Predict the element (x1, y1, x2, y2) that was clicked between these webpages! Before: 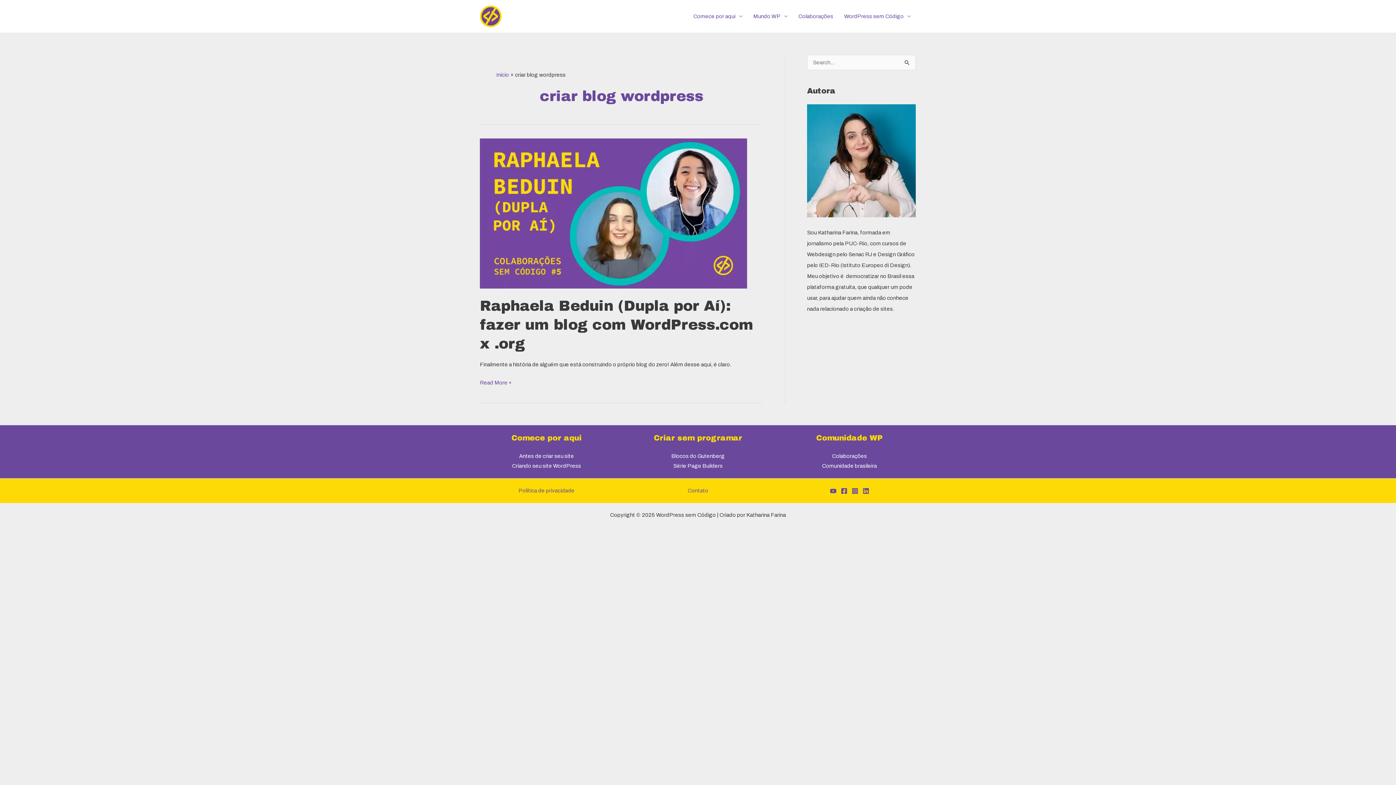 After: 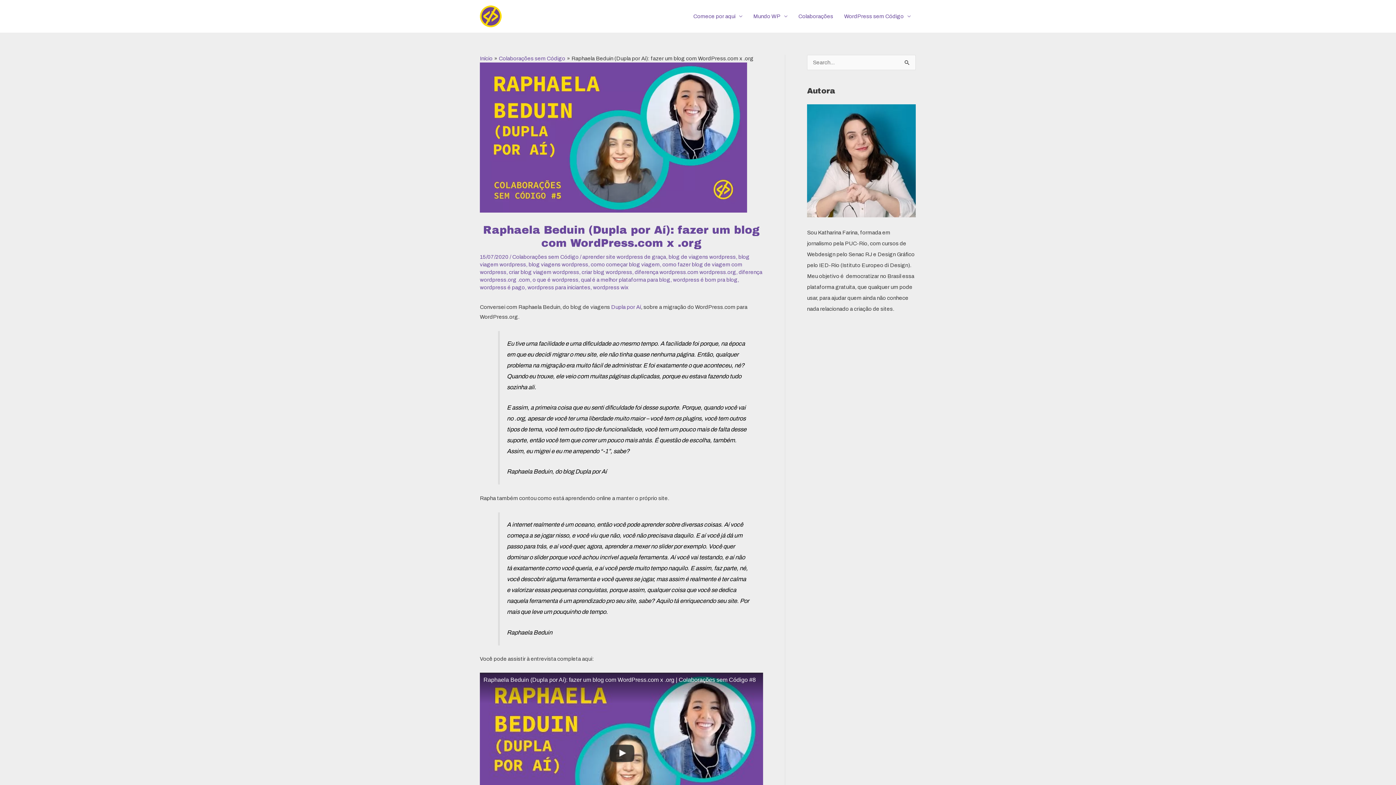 Action: bbox: (480, 210, 747, 215)